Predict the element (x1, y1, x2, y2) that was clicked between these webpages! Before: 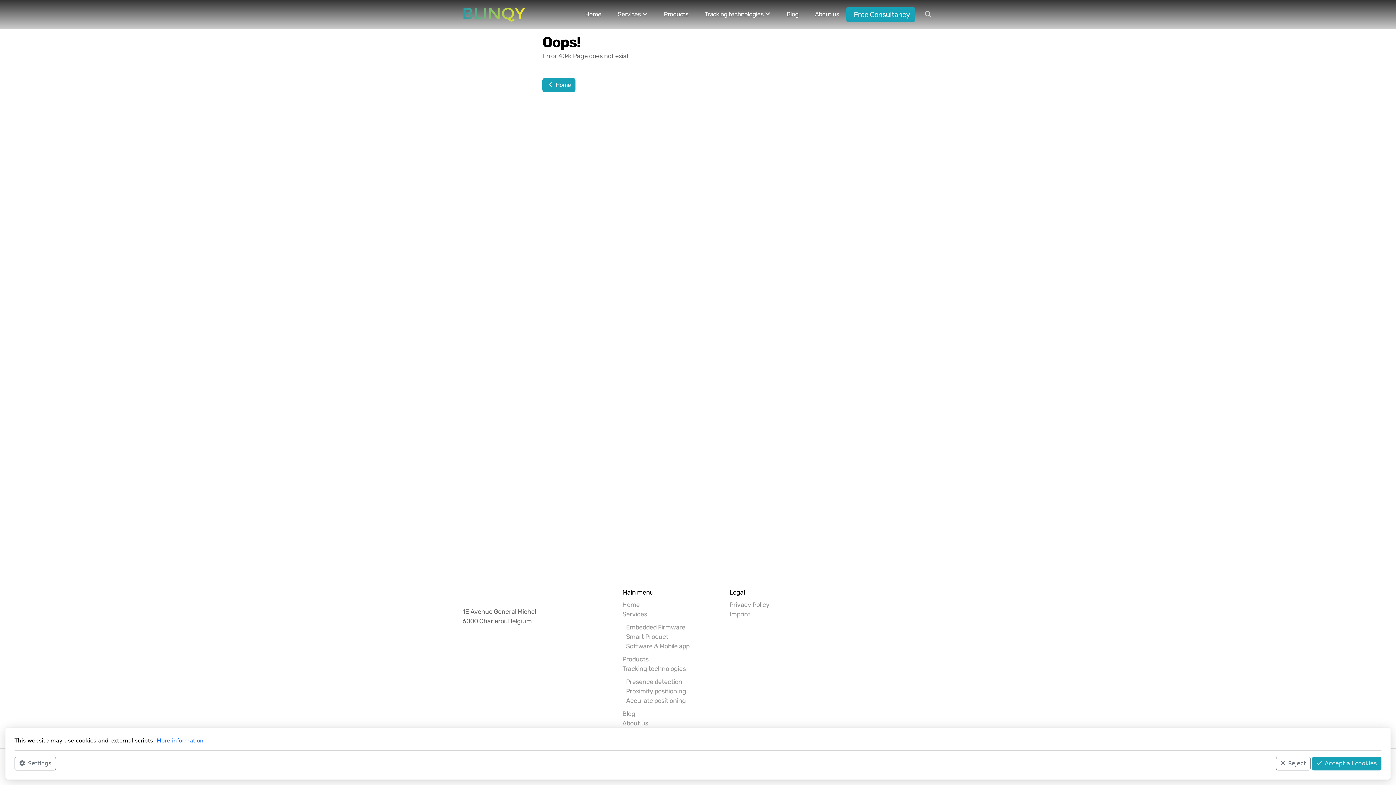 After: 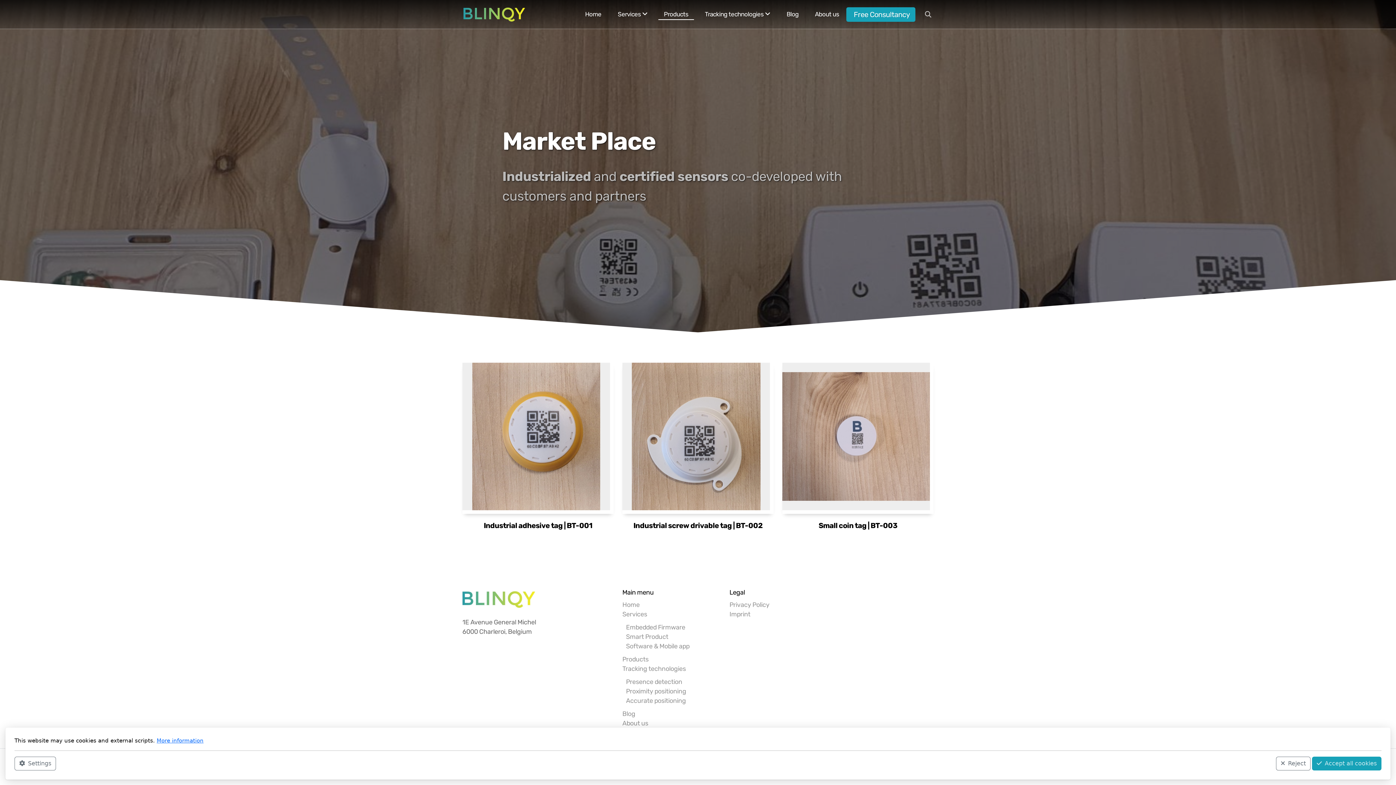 Action: bbox: (658, 9, 694, 19) label: Products